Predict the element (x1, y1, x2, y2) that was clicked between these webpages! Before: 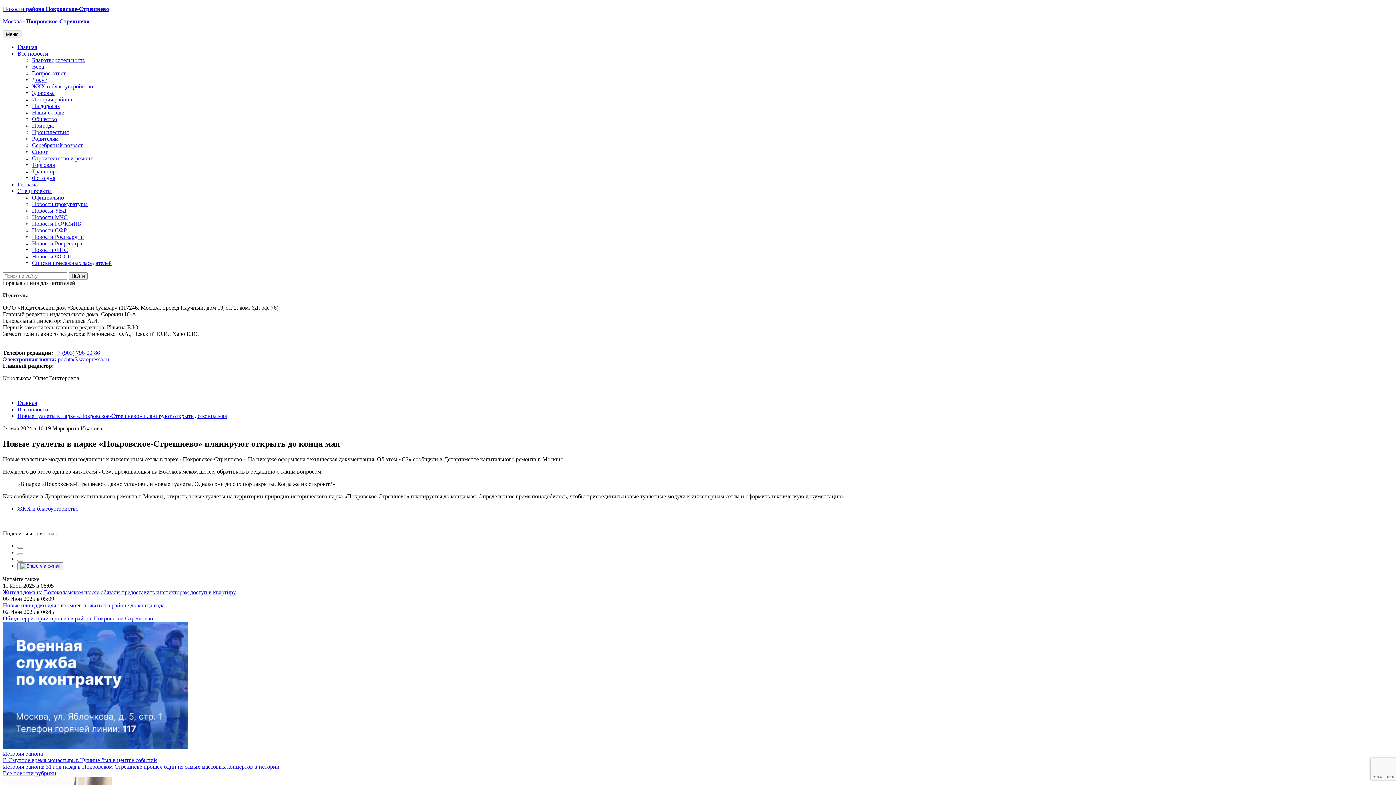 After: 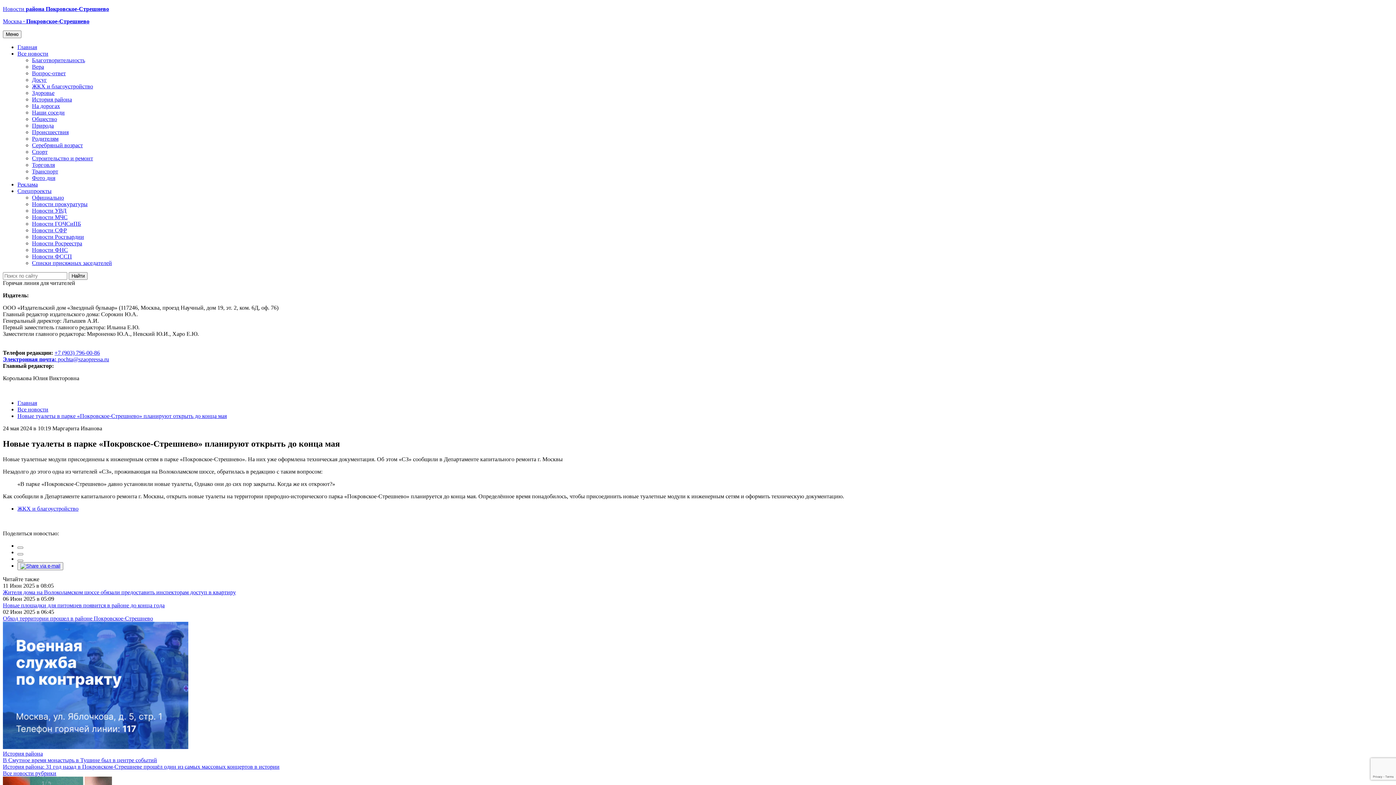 Action: bbox: (2, 744, 188, 750)